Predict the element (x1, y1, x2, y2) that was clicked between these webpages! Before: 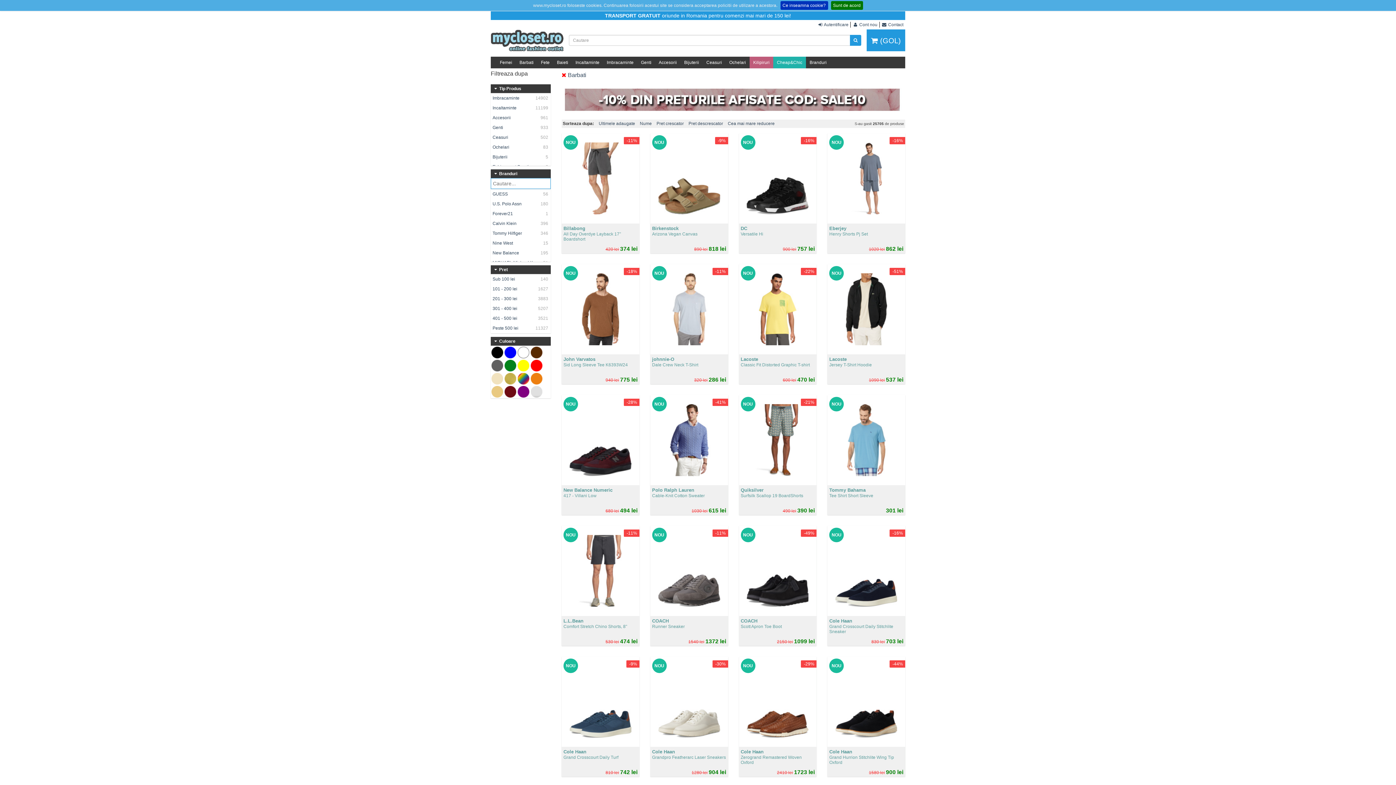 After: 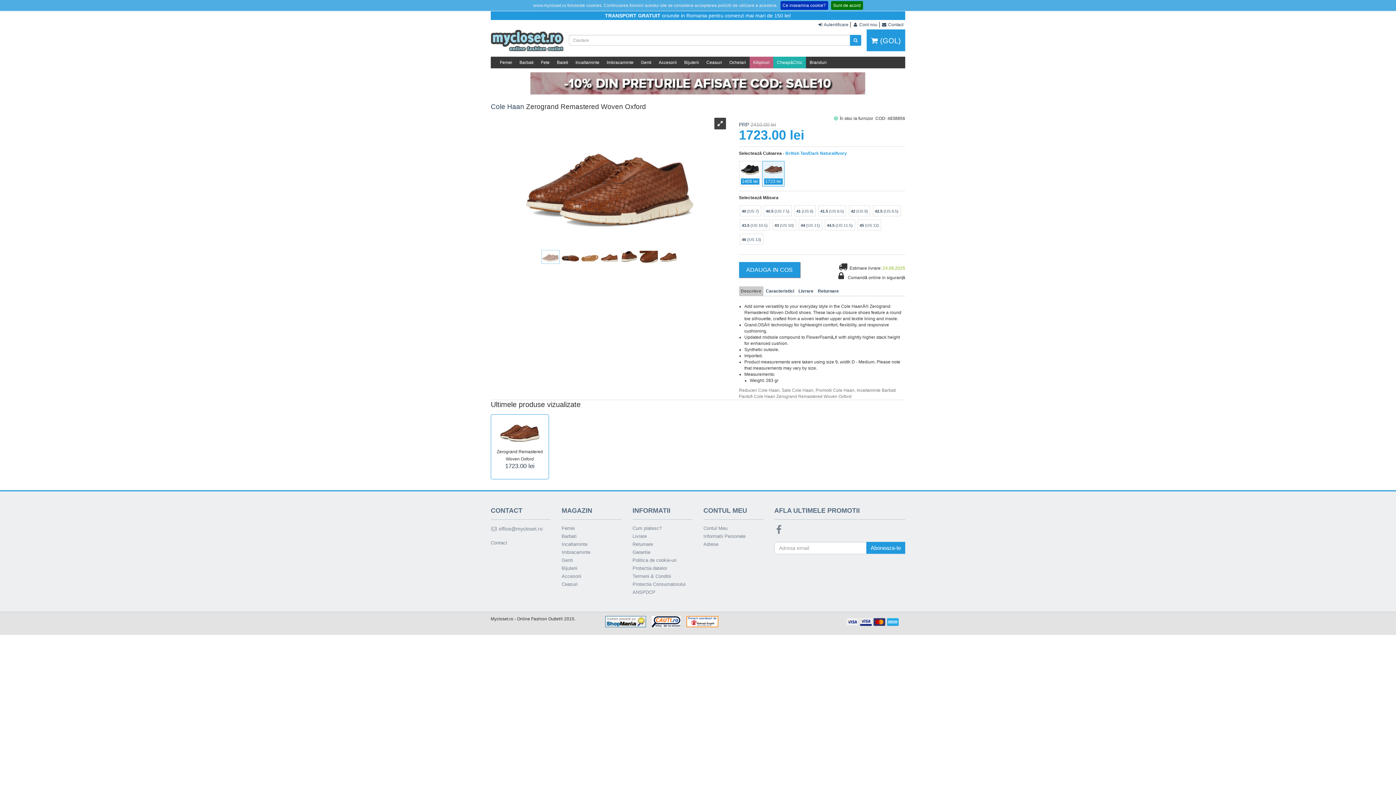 Action: label: -29%
NOU
Cole Haan
Zerogrand Remastered Woven Oxford
2410 lei 1723 lei bbox: (739, 657, 816, 777)